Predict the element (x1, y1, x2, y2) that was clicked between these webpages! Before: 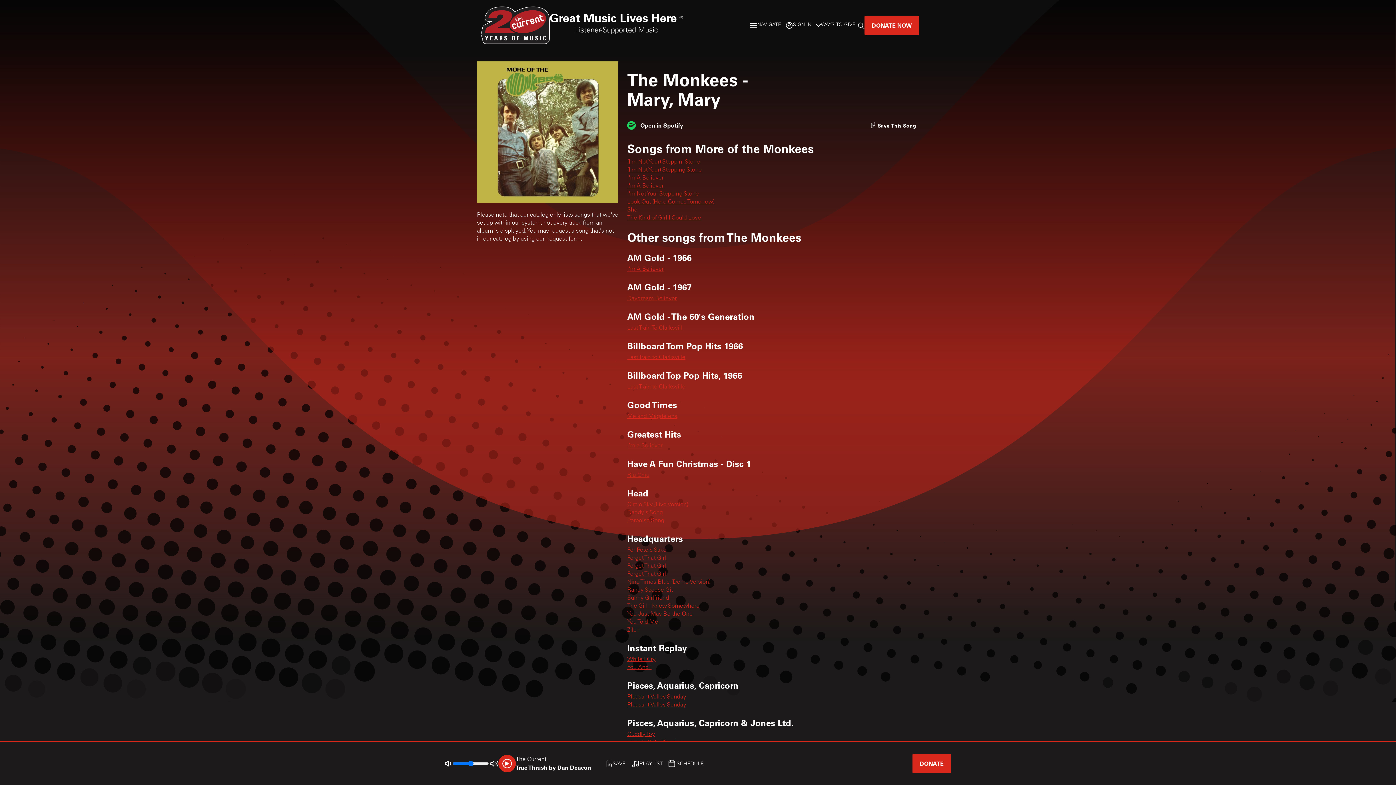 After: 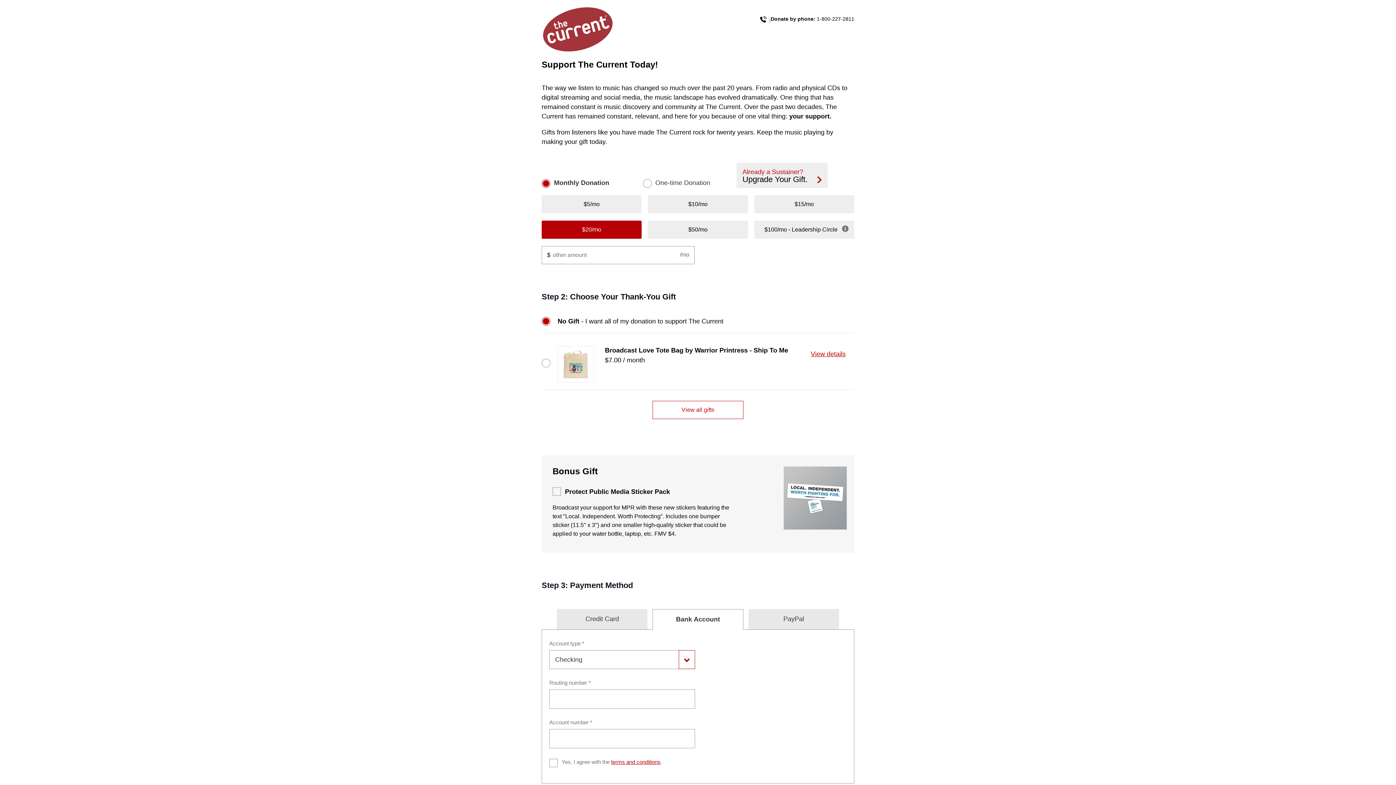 Action: label: DONATE bbox: (912, 754, 951, 773)